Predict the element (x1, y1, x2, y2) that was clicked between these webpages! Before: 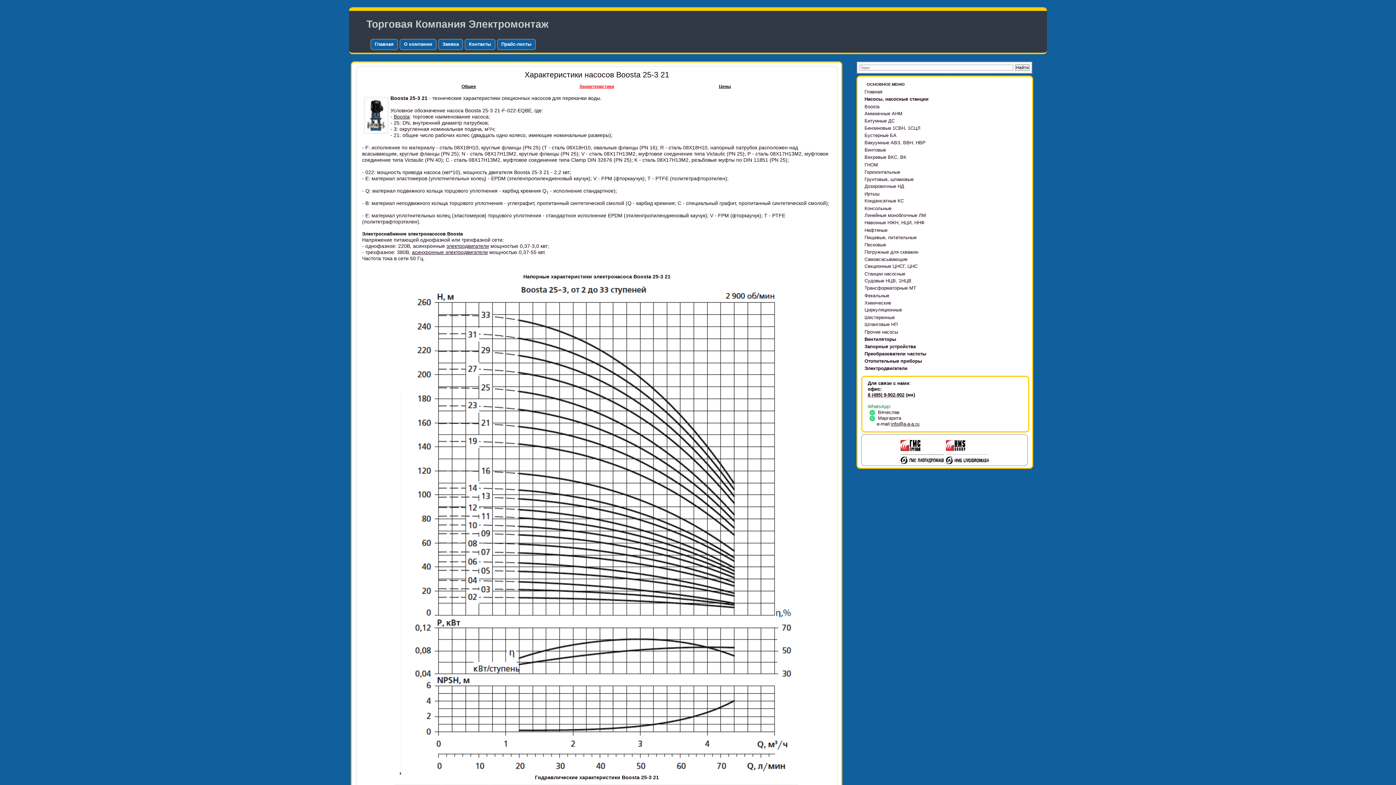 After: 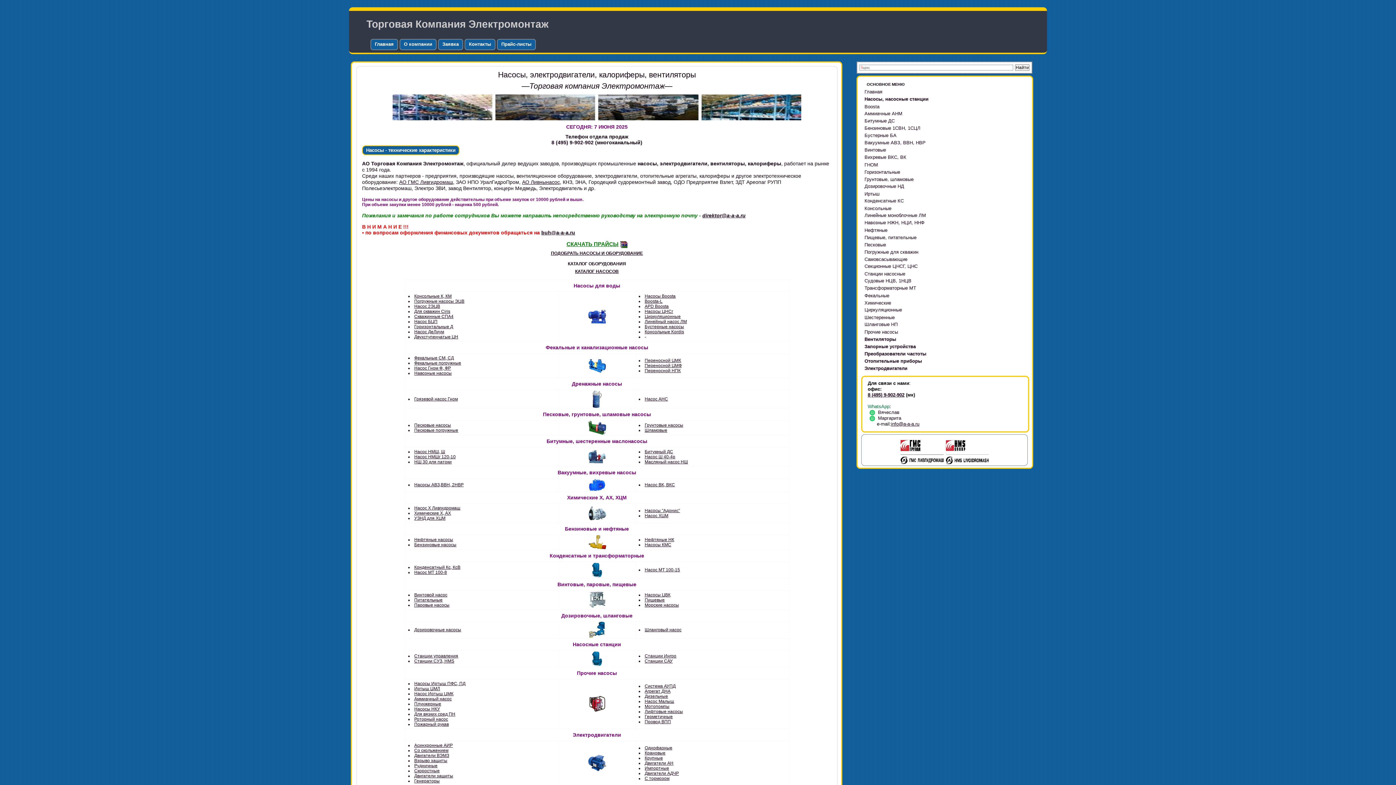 Action: bbox: (864, 88, 1032, 96) label: Главная